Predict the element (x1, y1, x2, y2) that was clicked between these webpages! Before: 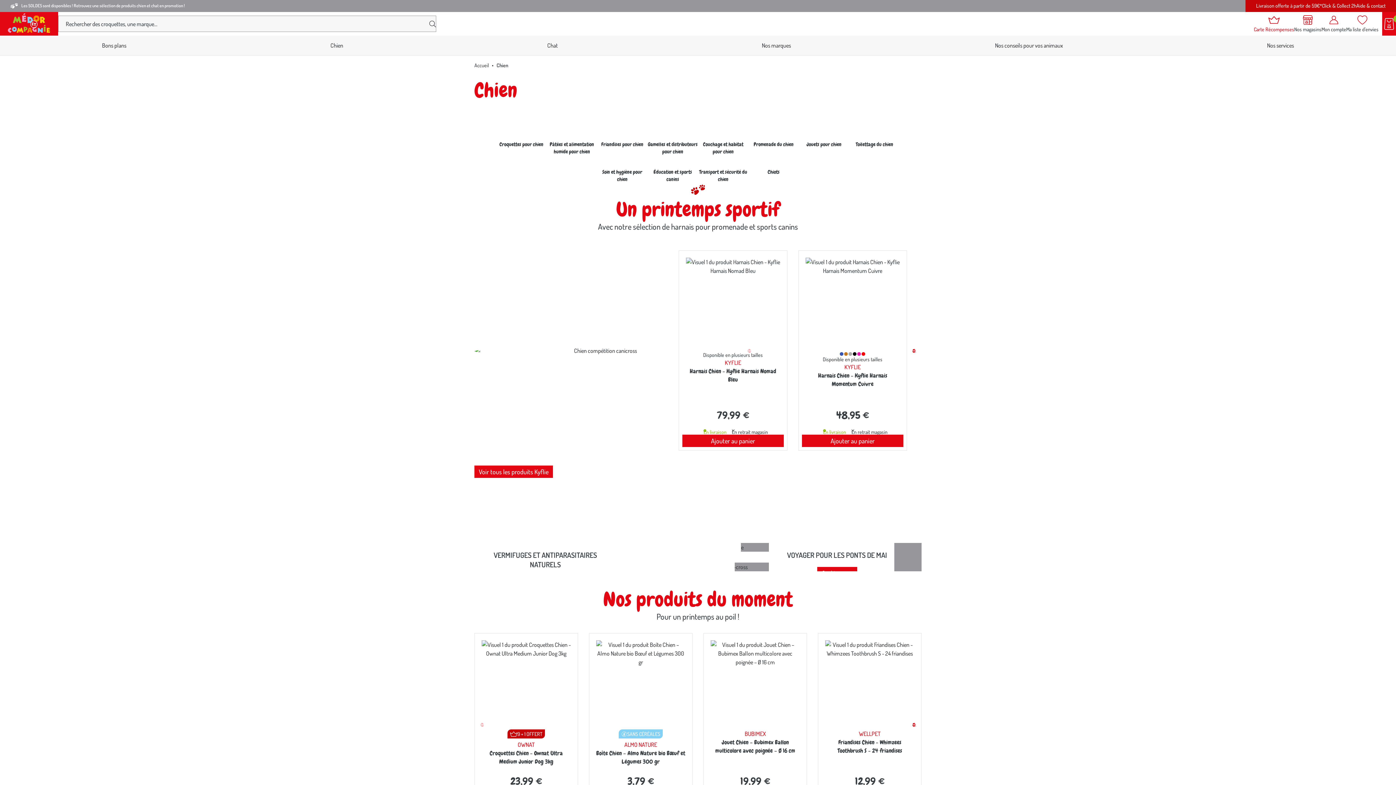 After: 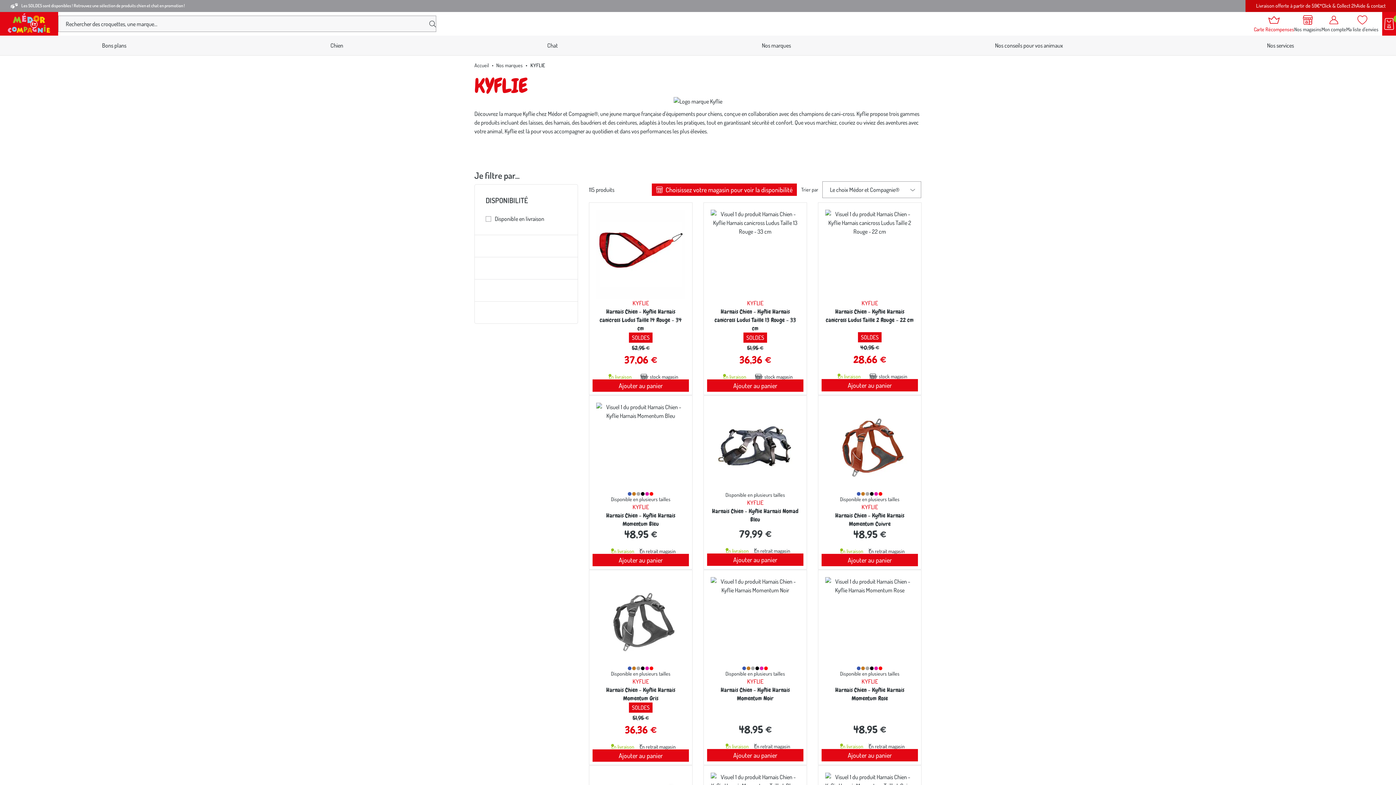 Action: bbox: (474, 465, 553, 478) label: Voir tous les produits Kyflie